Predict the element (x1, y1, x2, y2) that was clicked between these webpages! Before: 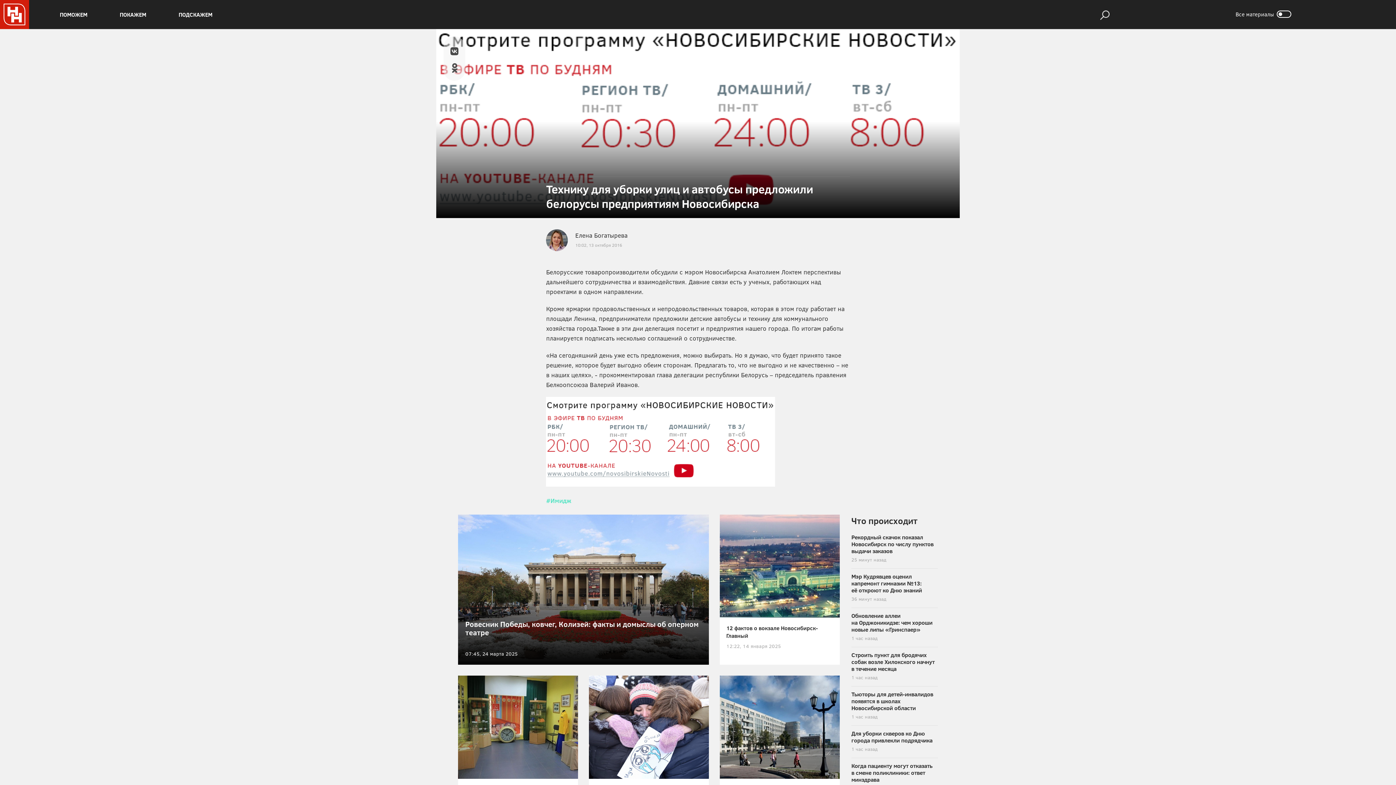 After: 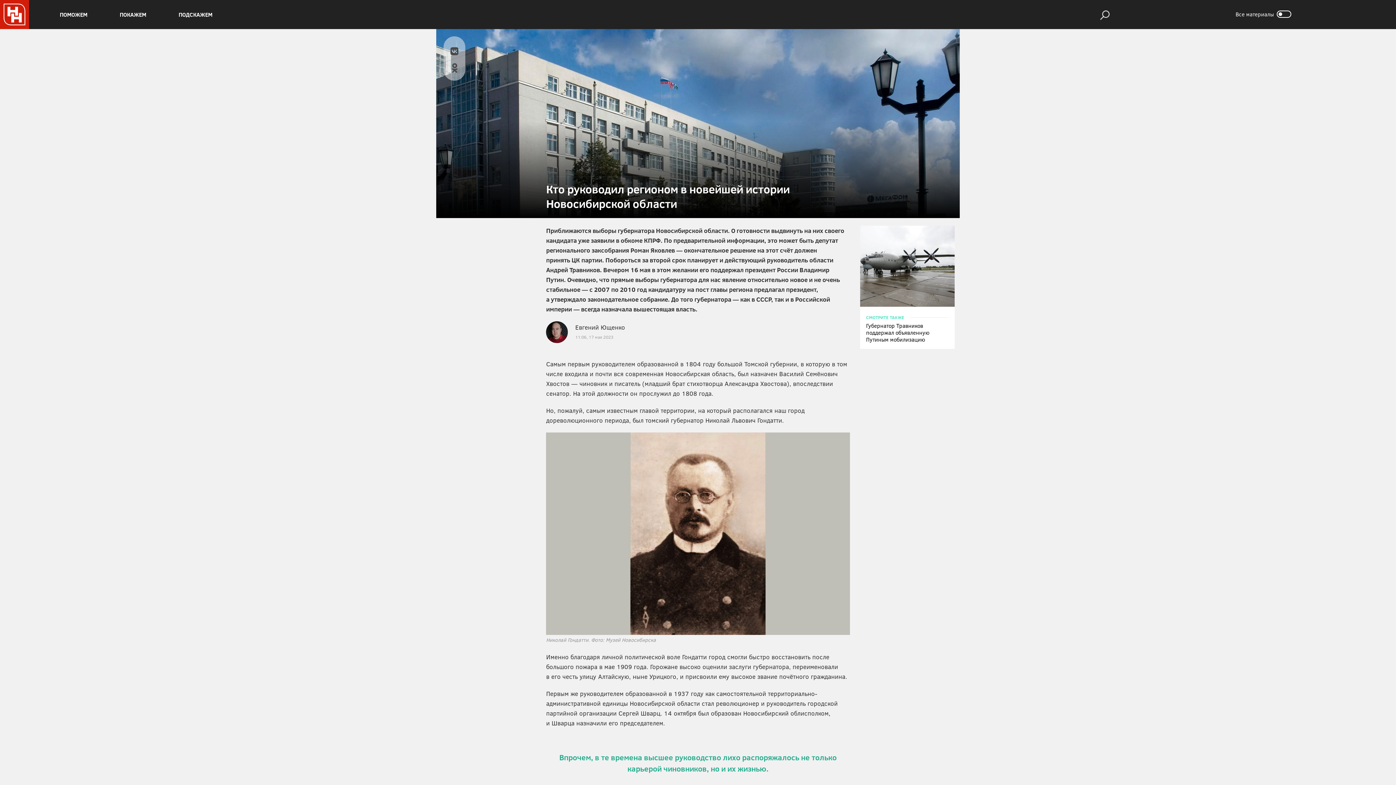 Action: label: Кто руководил регионом в новейшей истории Новосибирской области
11:06, 17 мая 2023 bbox: (720, 676, 840, 822)